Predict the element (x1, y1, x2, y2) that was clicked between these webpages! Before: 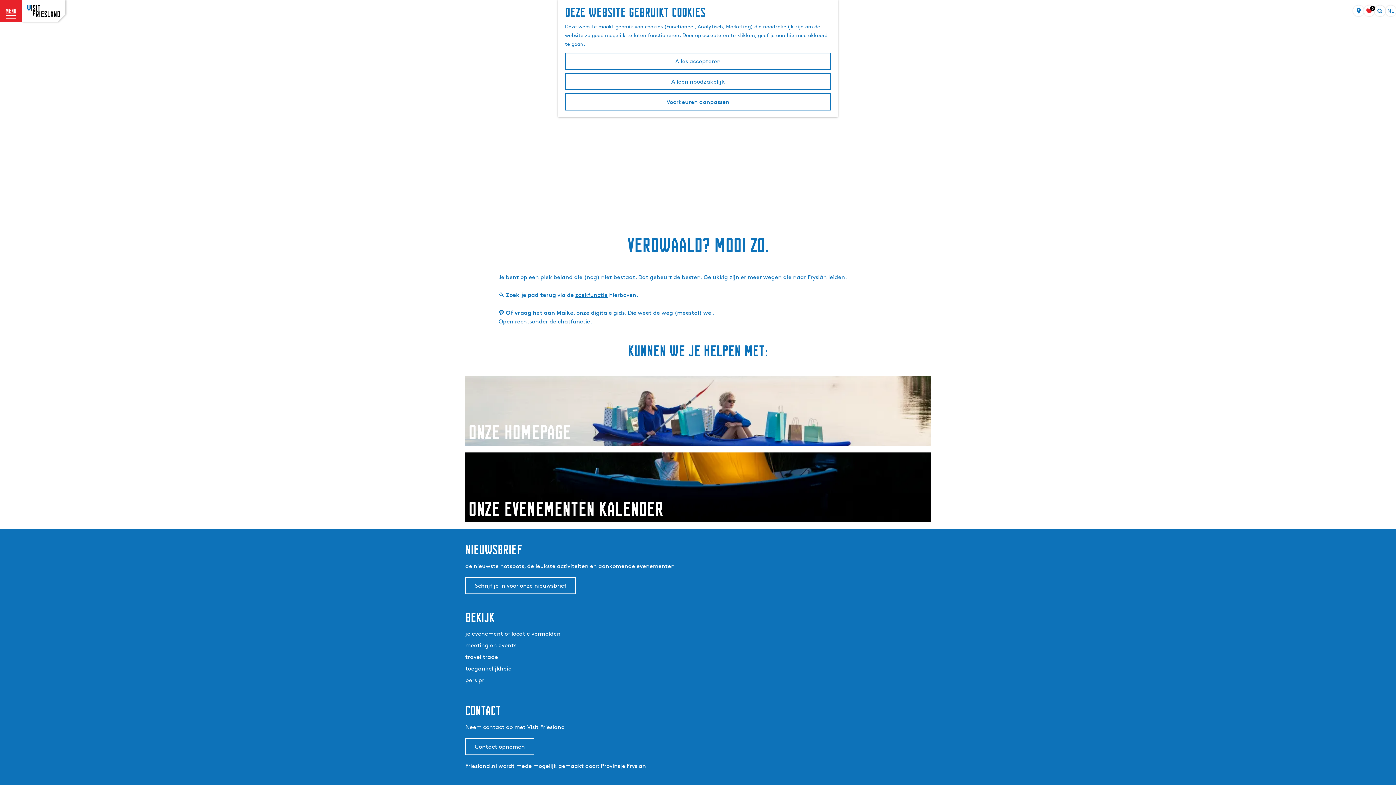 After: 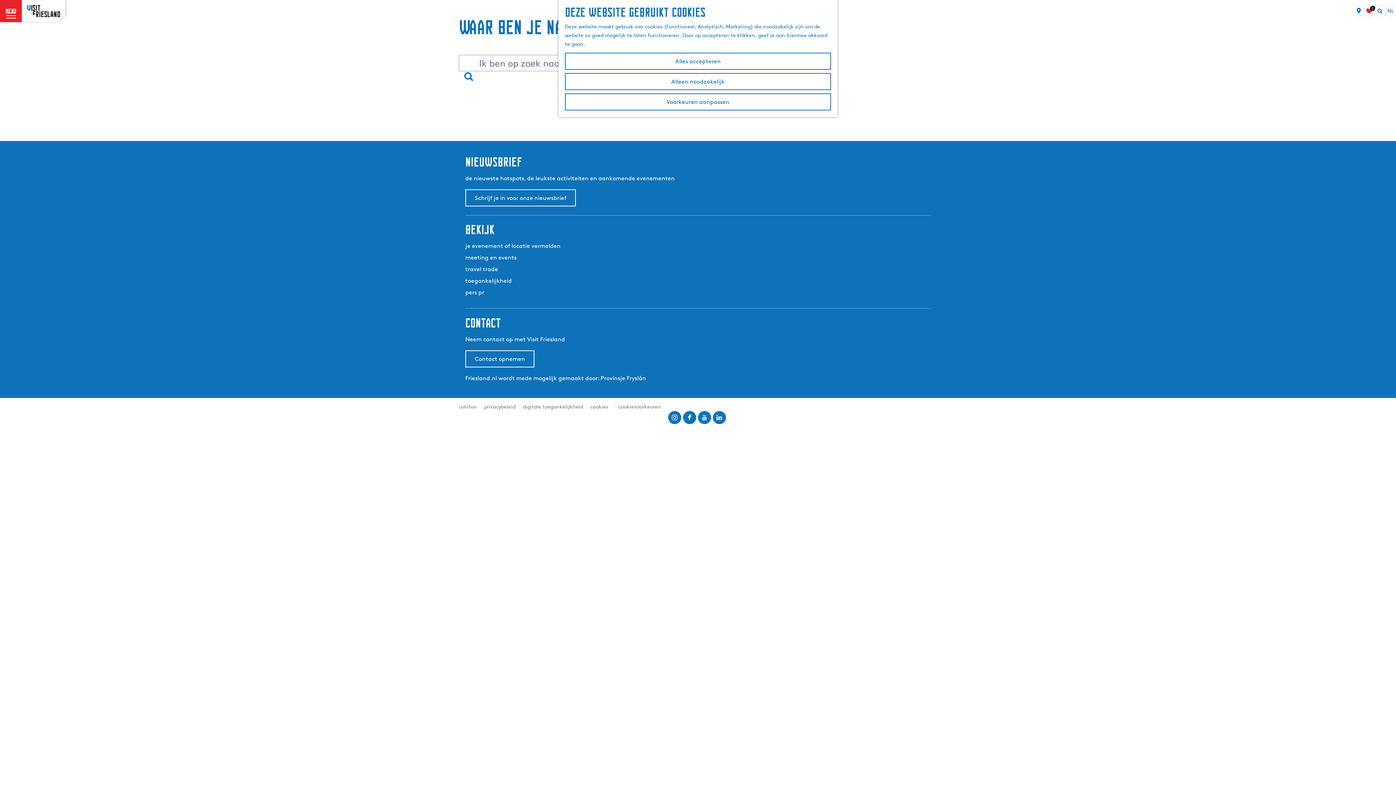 Action: bbox: (1377, 6, 1383, 15) label: Zoeken